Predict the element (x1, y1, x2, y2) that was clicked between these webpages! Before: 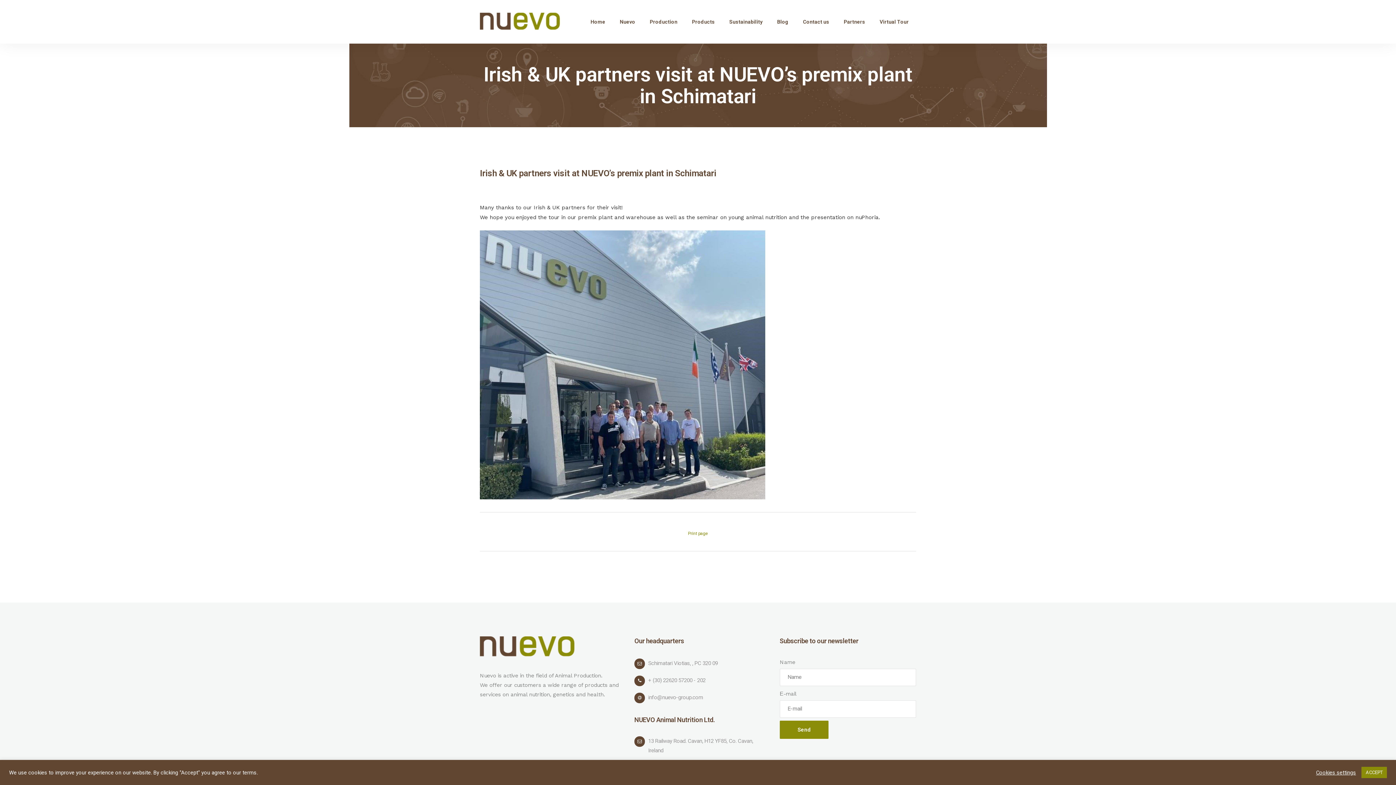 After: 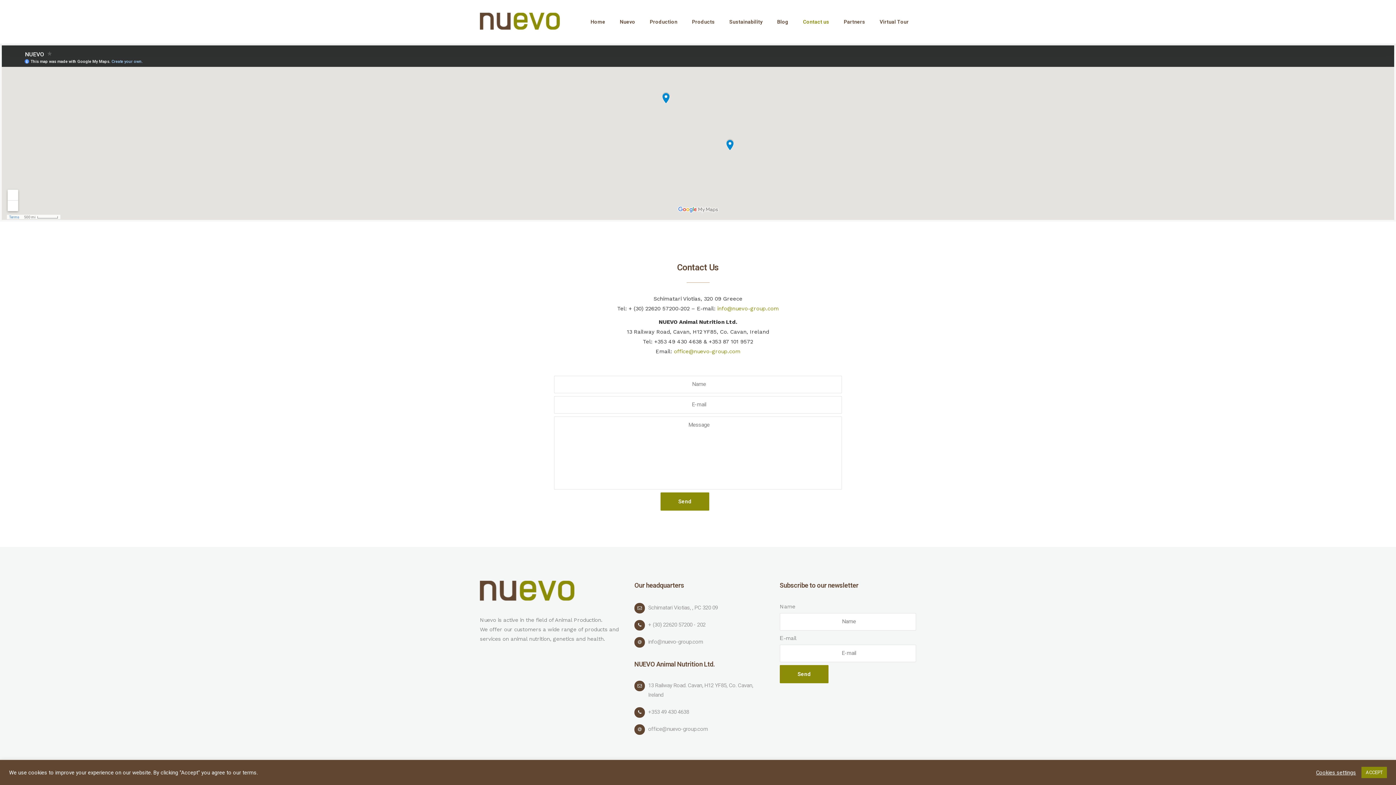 Action: bbox: (795, 0, 836, 43) label: Contact us